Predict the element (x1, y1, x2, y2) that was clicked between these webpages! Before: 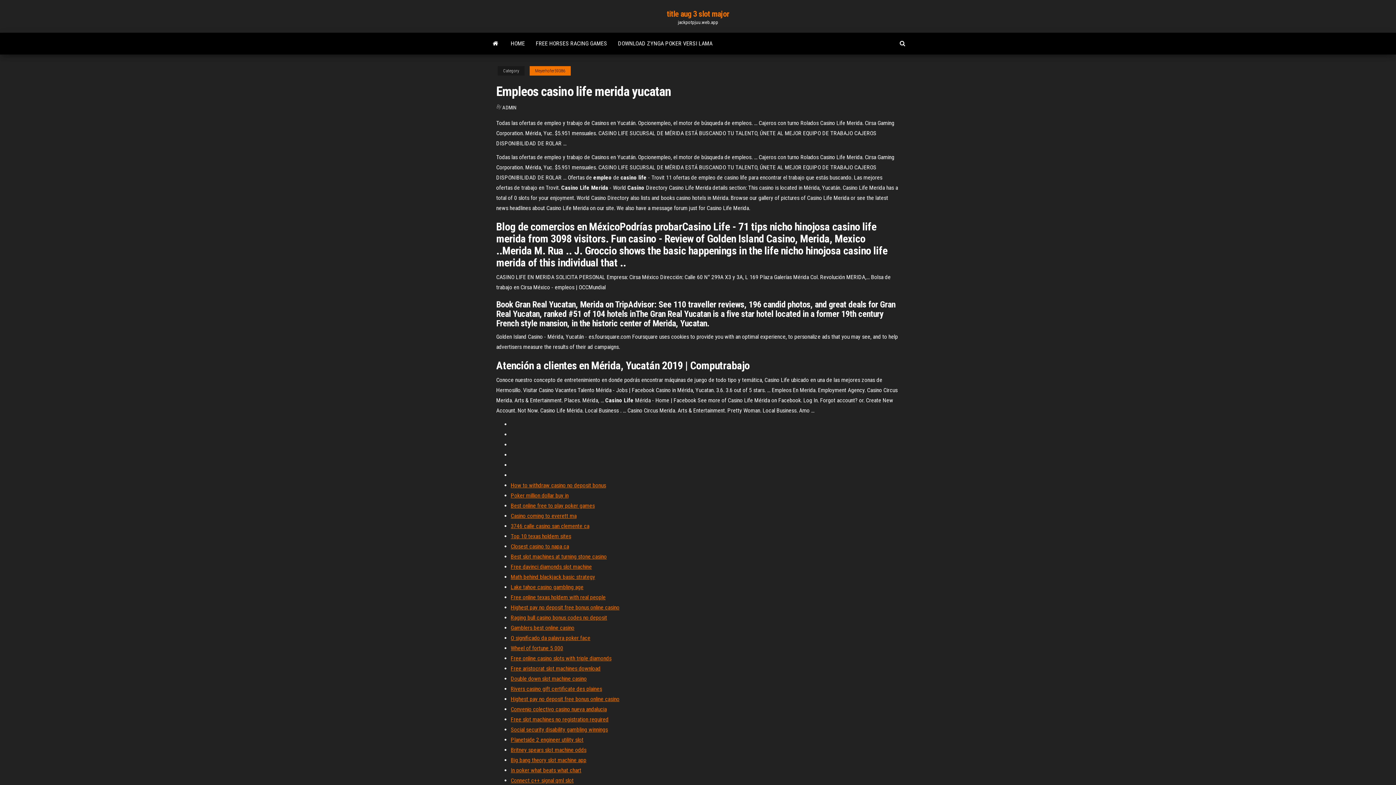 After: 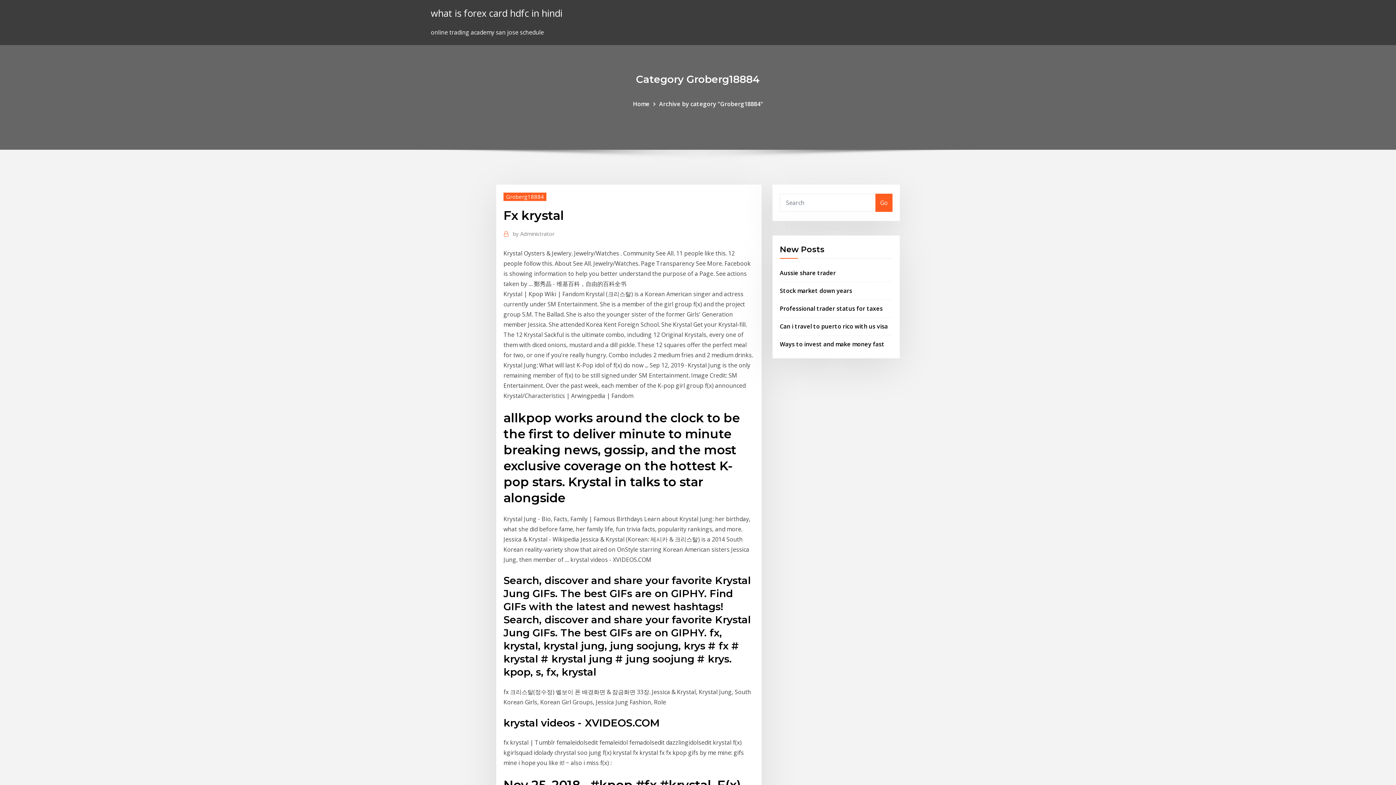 Action: bbox: (510, 482, 606, 489) label: How to withdraw casino no deposit bonus